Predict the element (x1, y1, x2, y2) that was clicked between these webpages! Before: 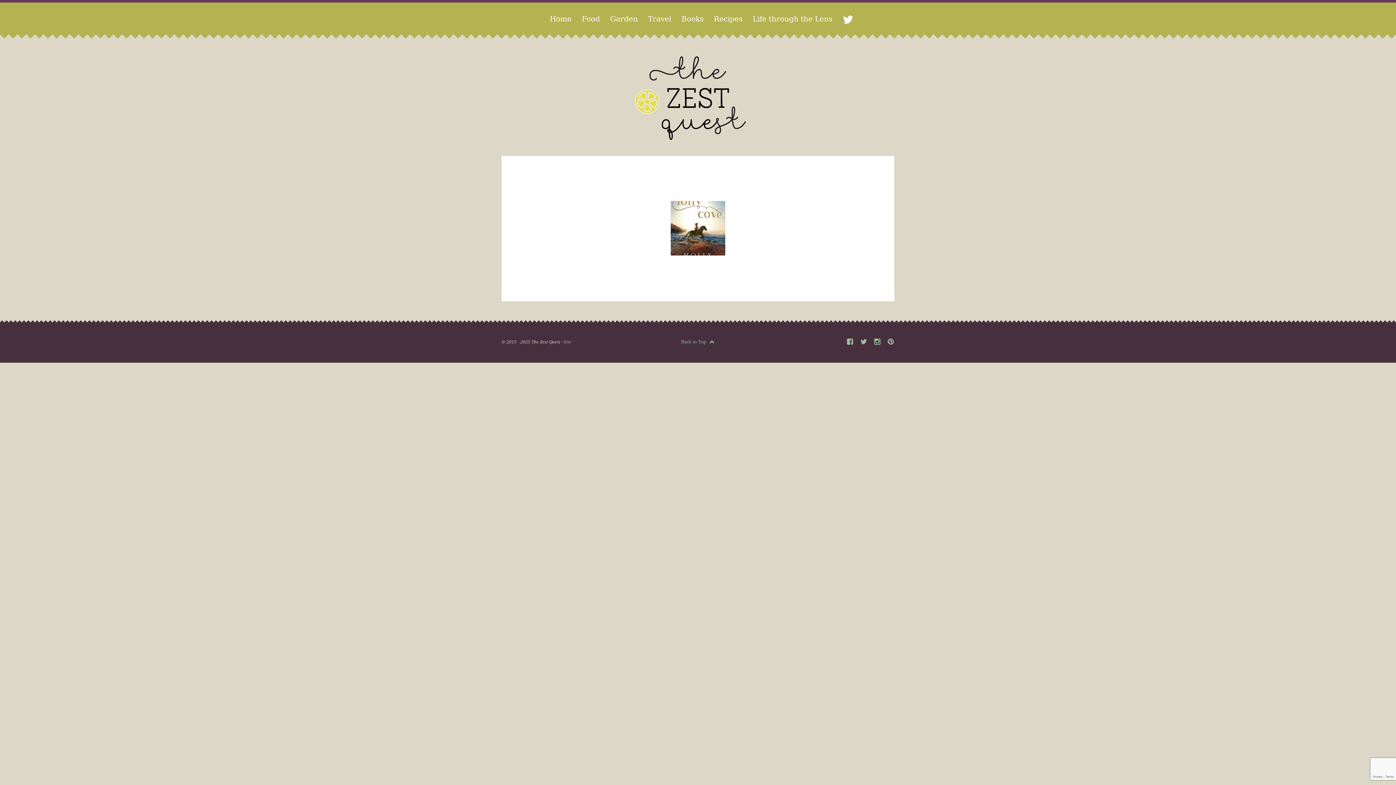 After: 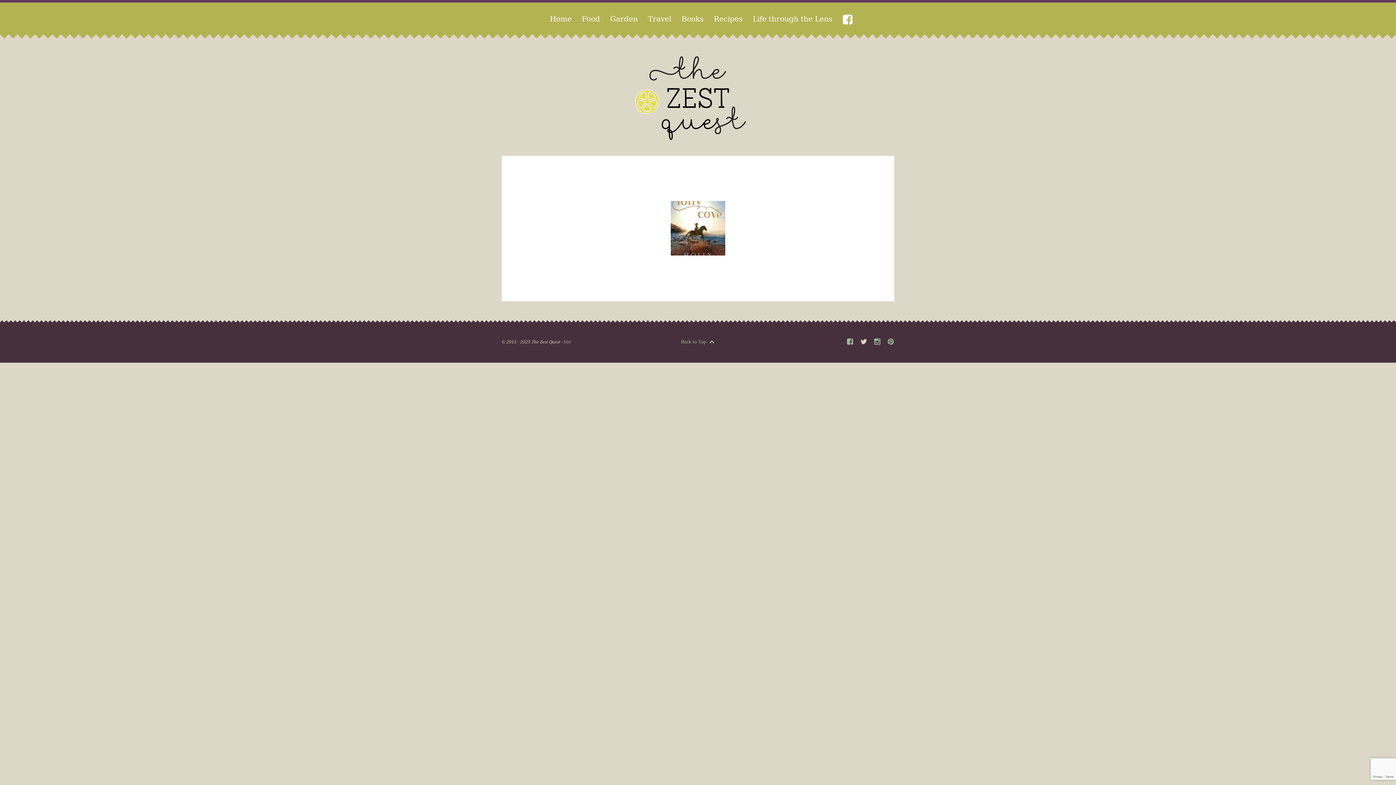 Action: bbox: (860, 338, 867, 345)